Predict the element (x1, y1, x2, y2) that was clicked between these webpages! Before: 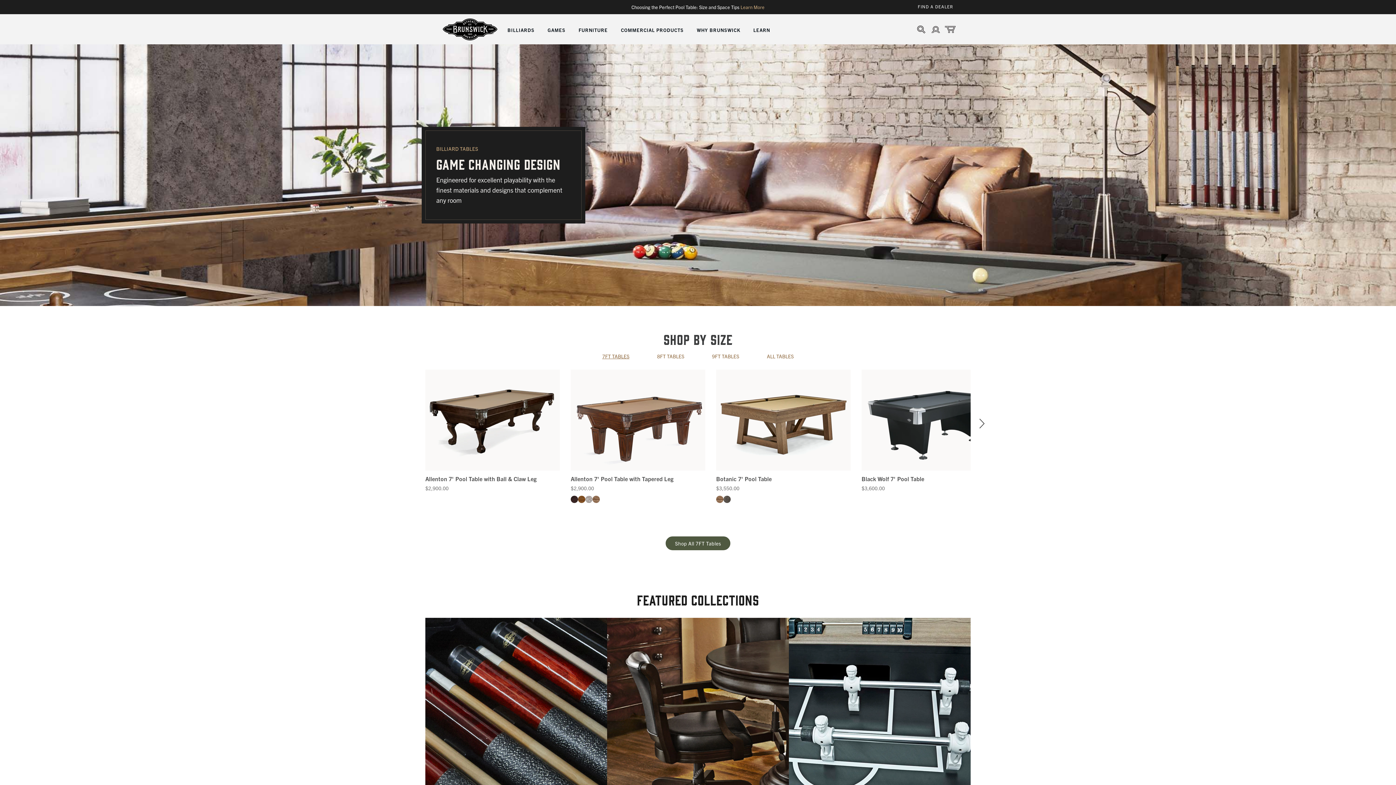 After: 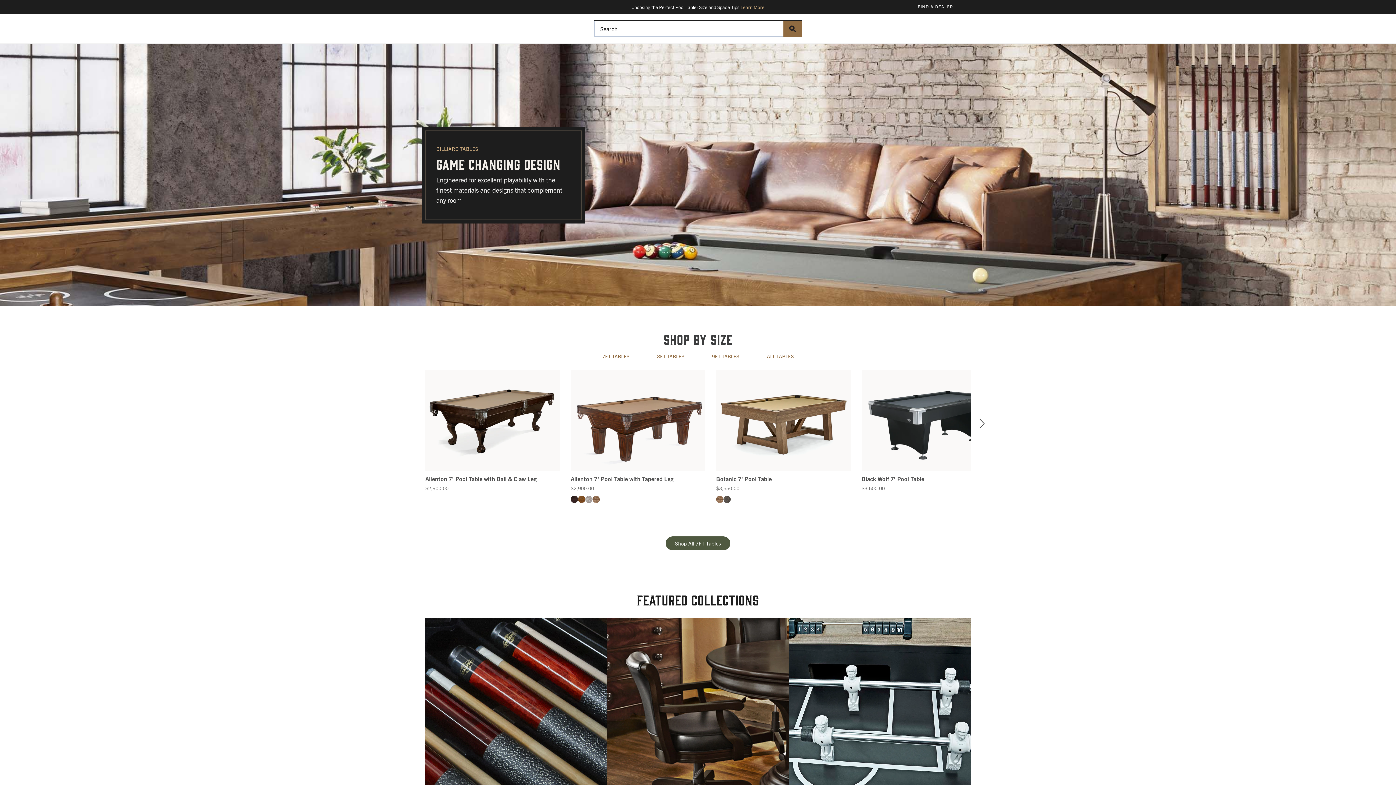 Action: bbox: (914, 22, 928, 36) label: Search